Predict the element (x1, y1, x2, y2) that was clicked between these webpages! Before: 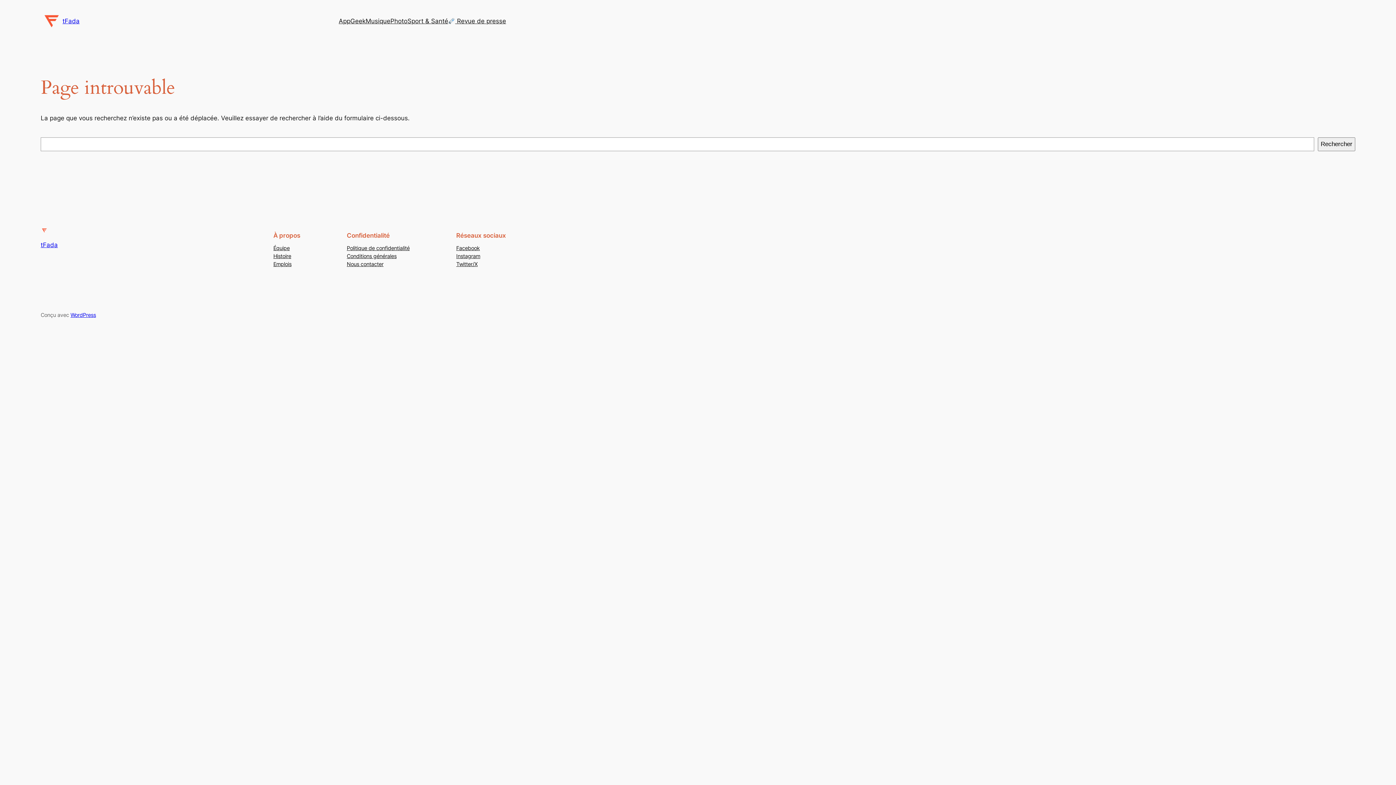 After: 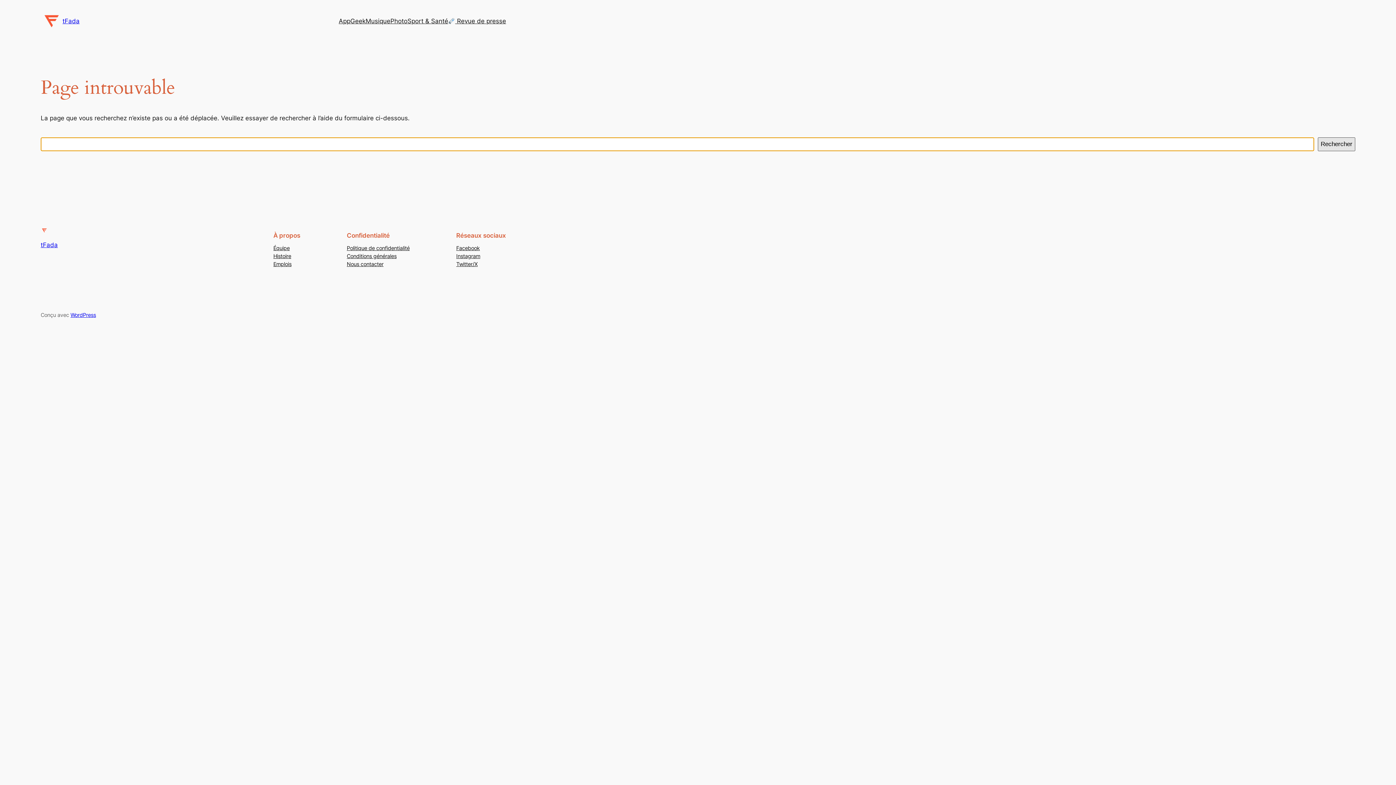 Action: label: Rechercher bbox: (1318, 137, 1355, 151)